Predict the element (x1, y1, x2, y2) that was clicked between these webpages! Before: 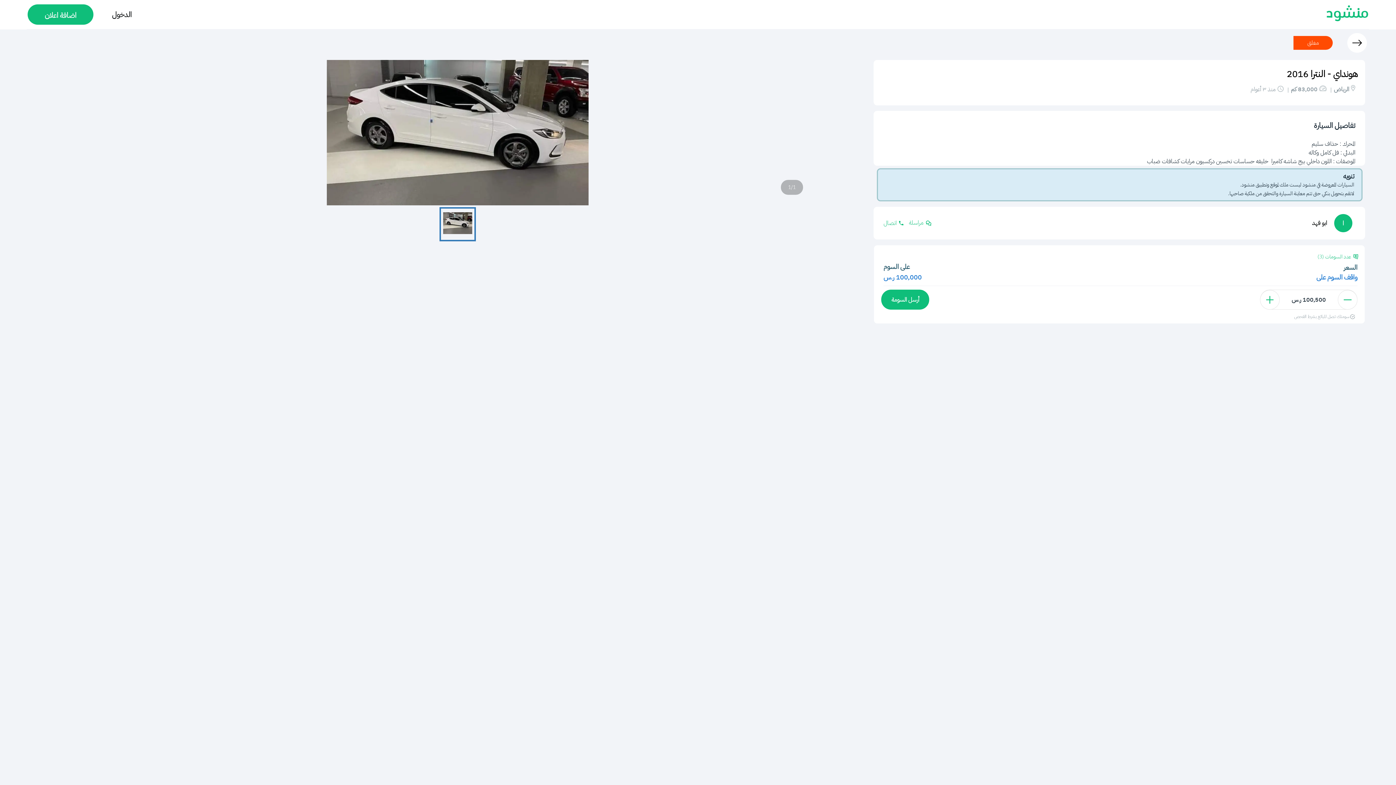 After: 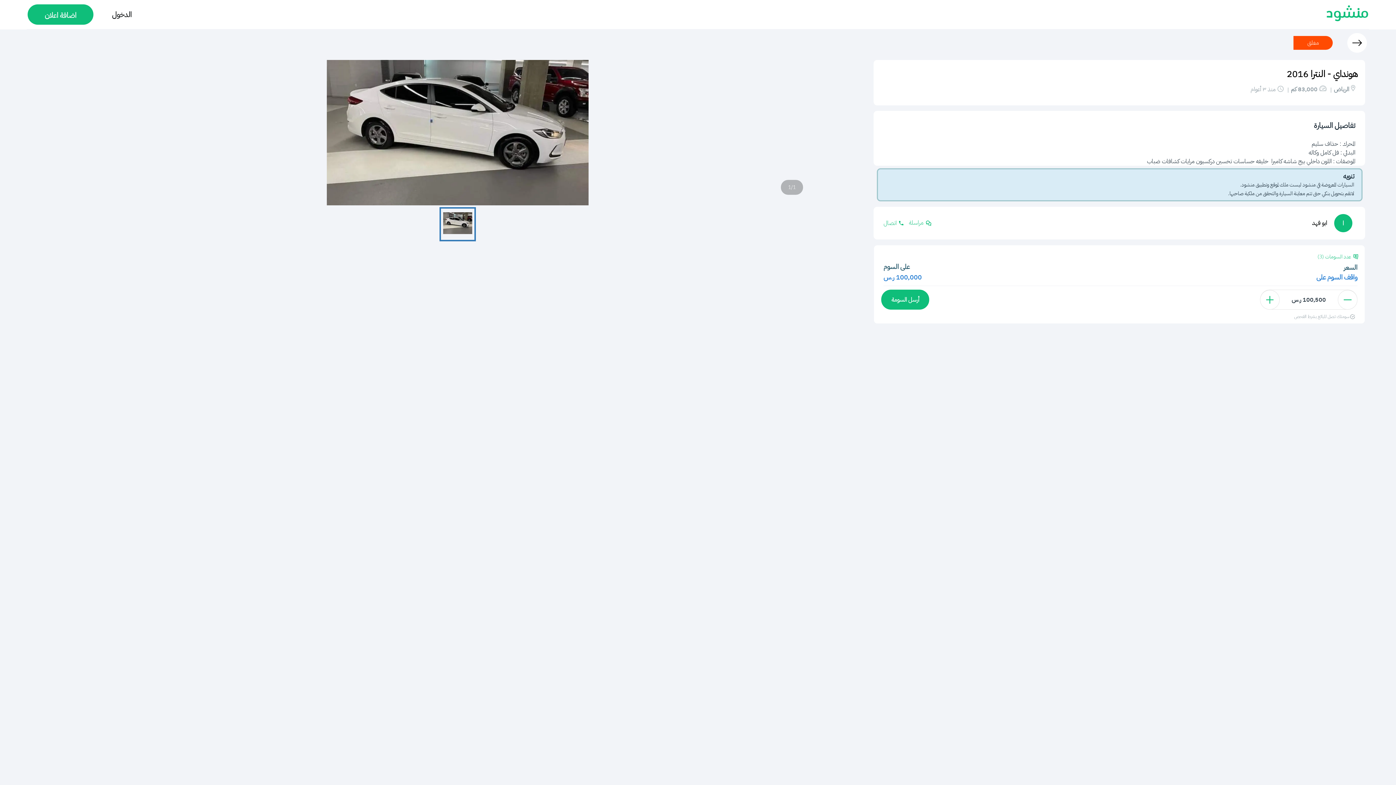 Action: label: Go to Slide 1 bbox: (439, 207, 476, 241)